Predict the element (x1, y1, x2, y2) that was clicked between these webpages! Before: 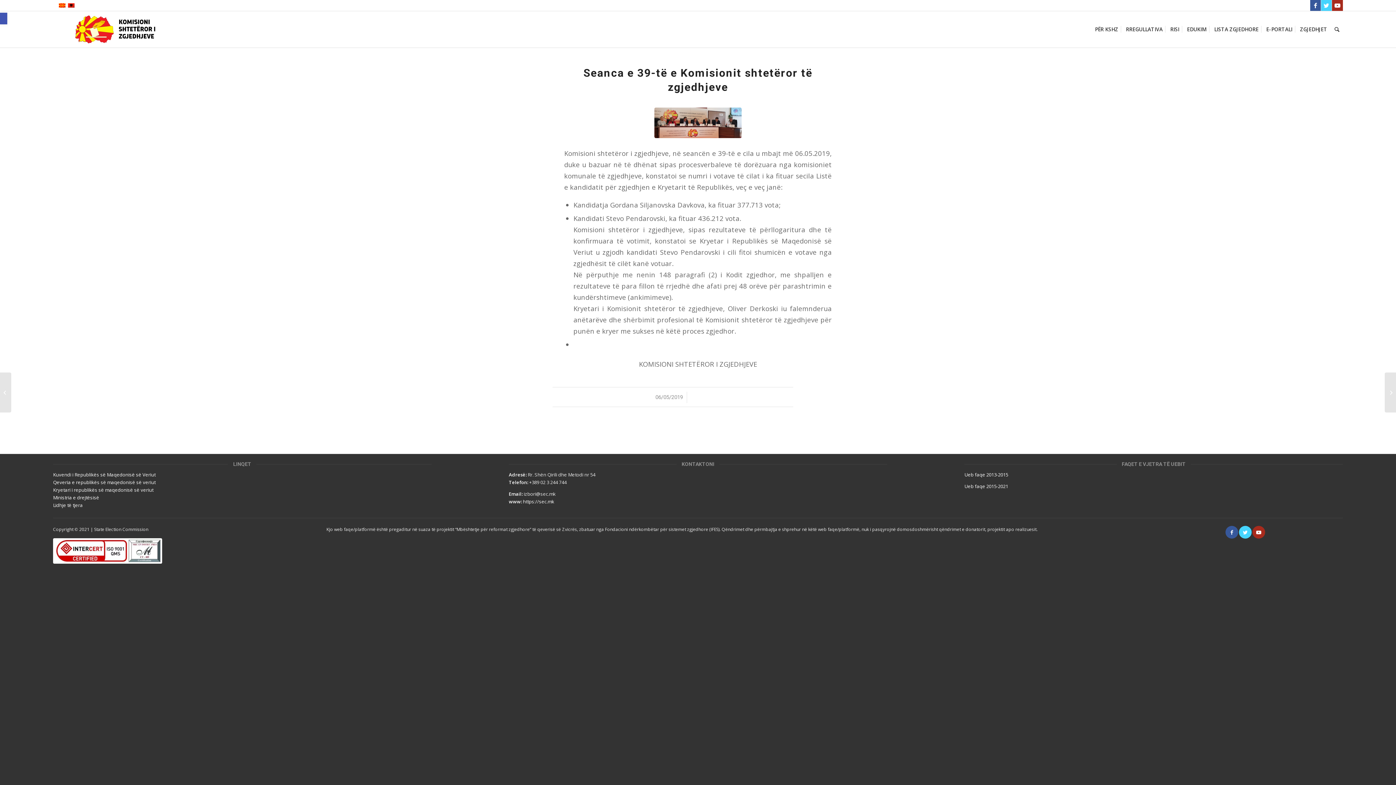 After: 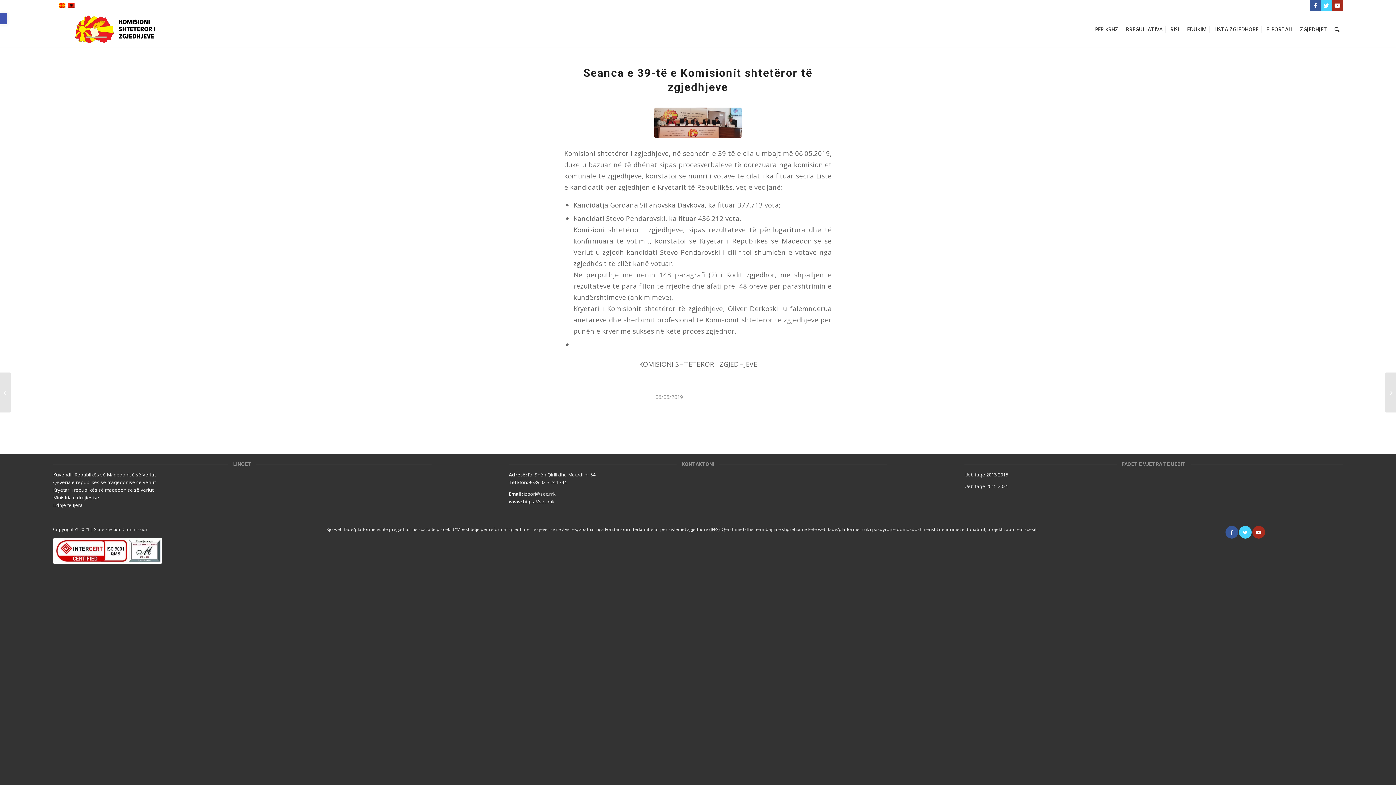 Action: bbox: (53, 538, 162, 564)